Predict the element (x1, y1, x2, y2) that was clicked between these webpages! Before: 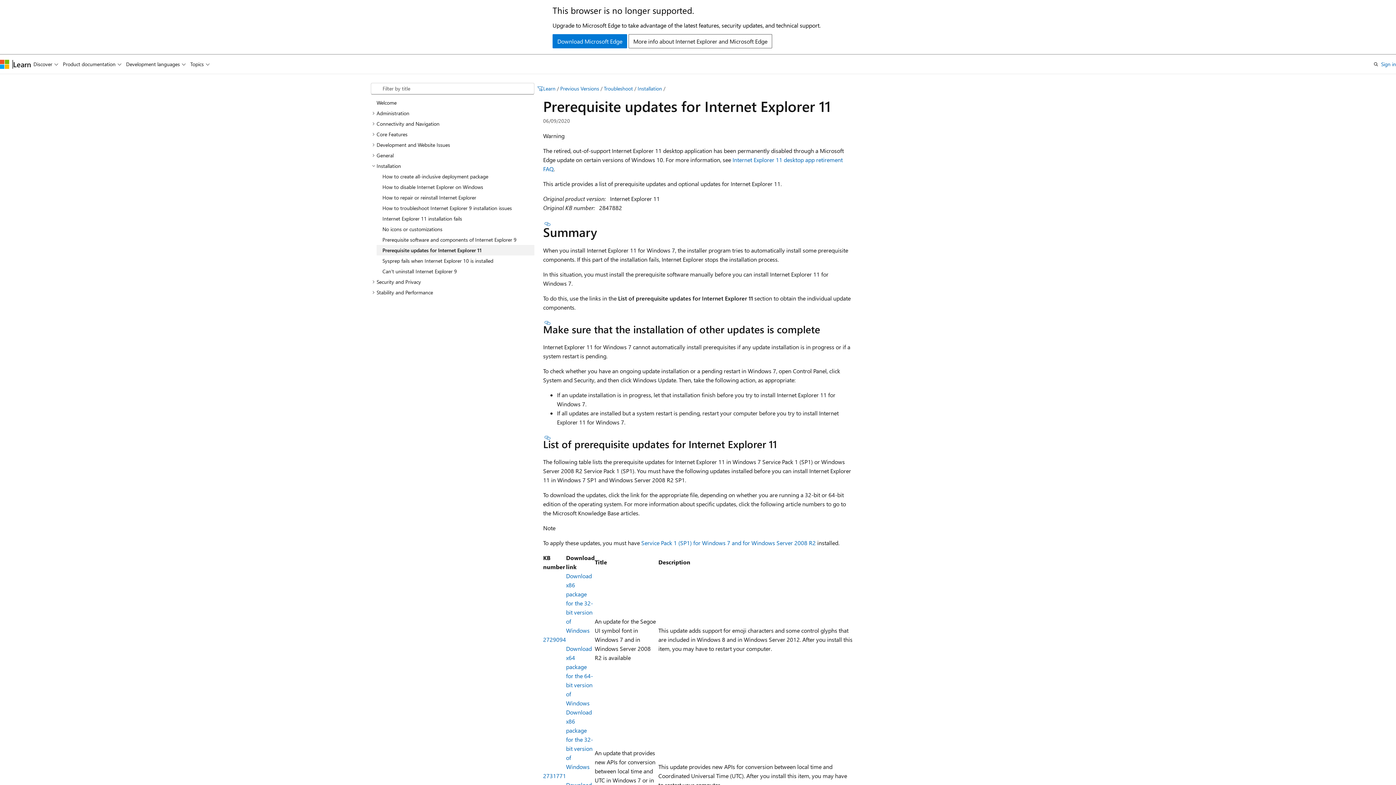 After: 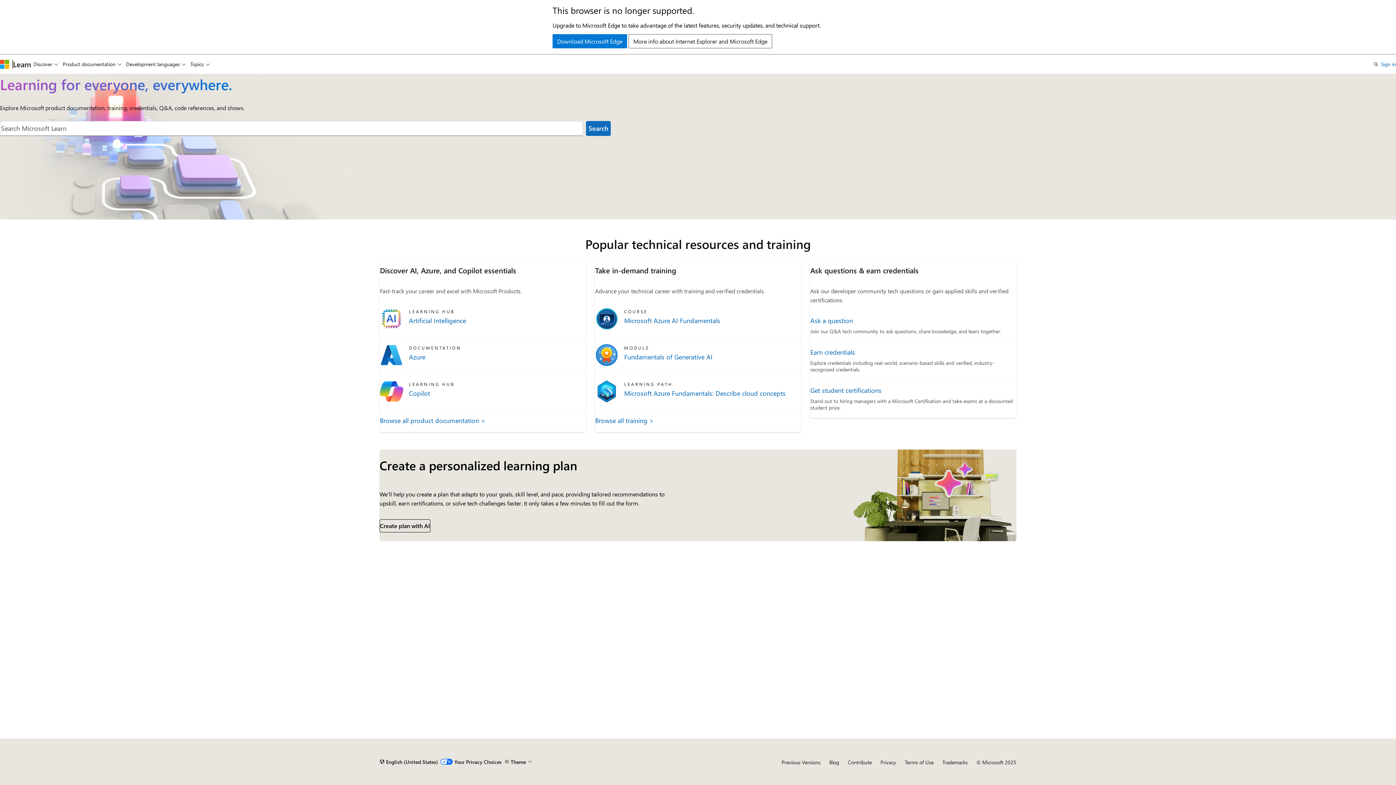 Action: label: Learn bbox: (13, 59, 31, 68)